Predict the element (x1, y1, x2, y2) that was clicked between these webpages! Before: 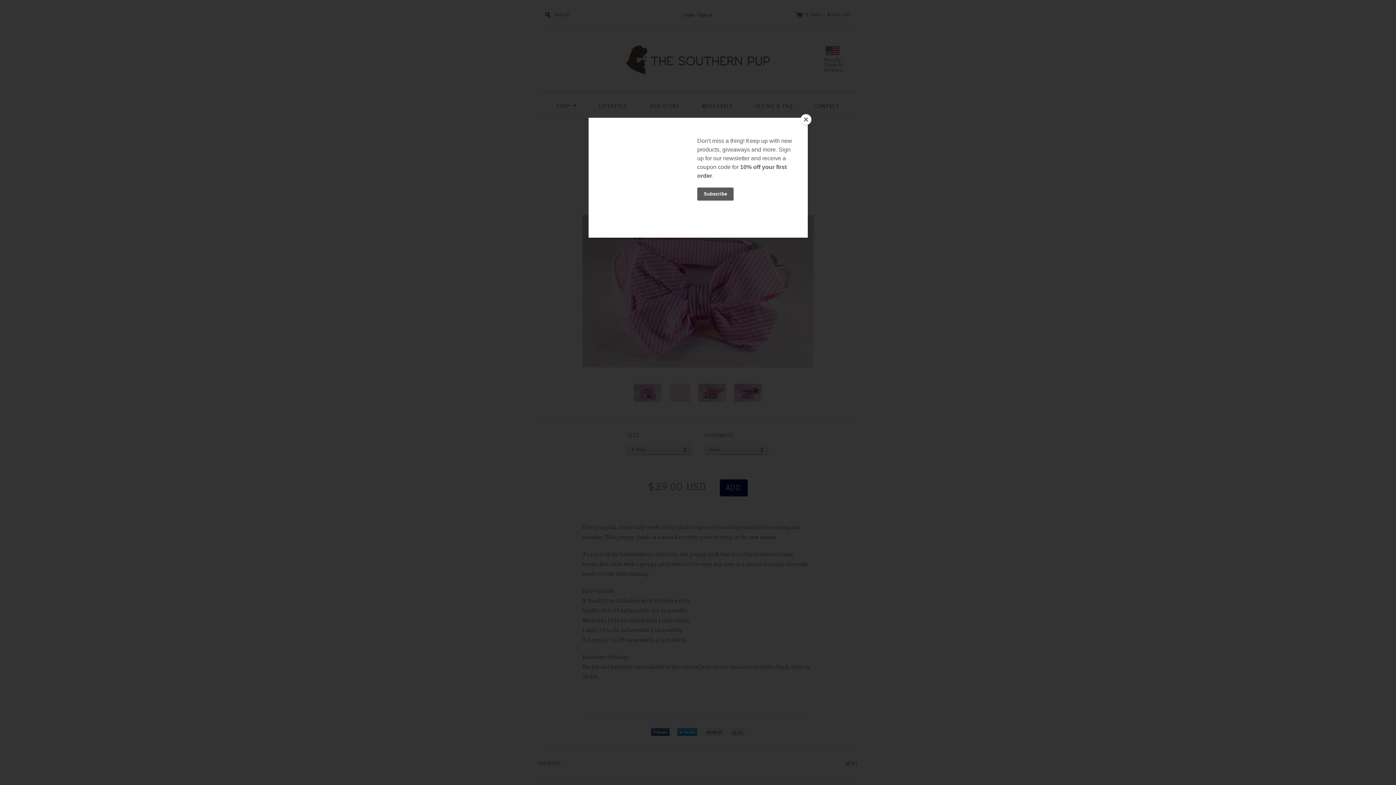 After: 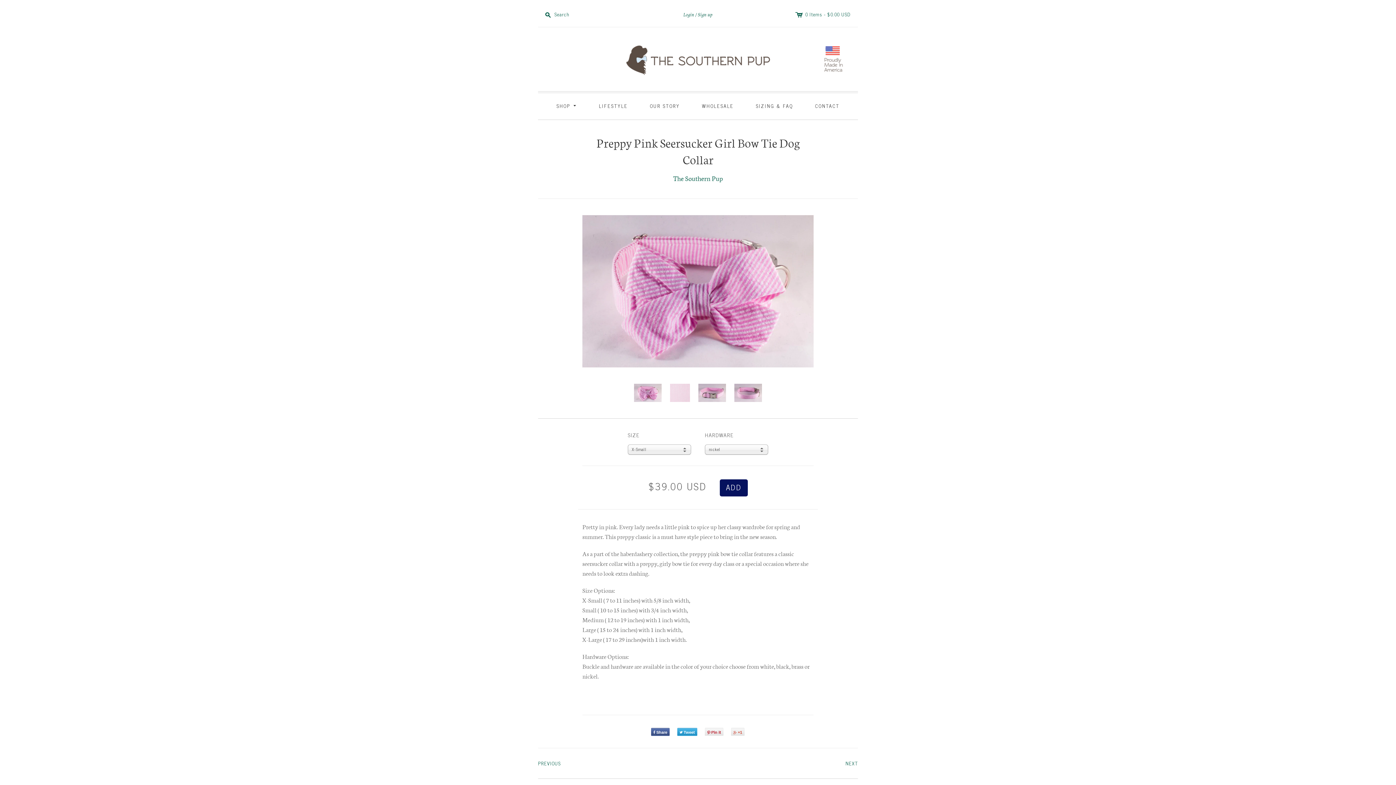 Action: bbox: (800, 114, 811, 125) label: Close